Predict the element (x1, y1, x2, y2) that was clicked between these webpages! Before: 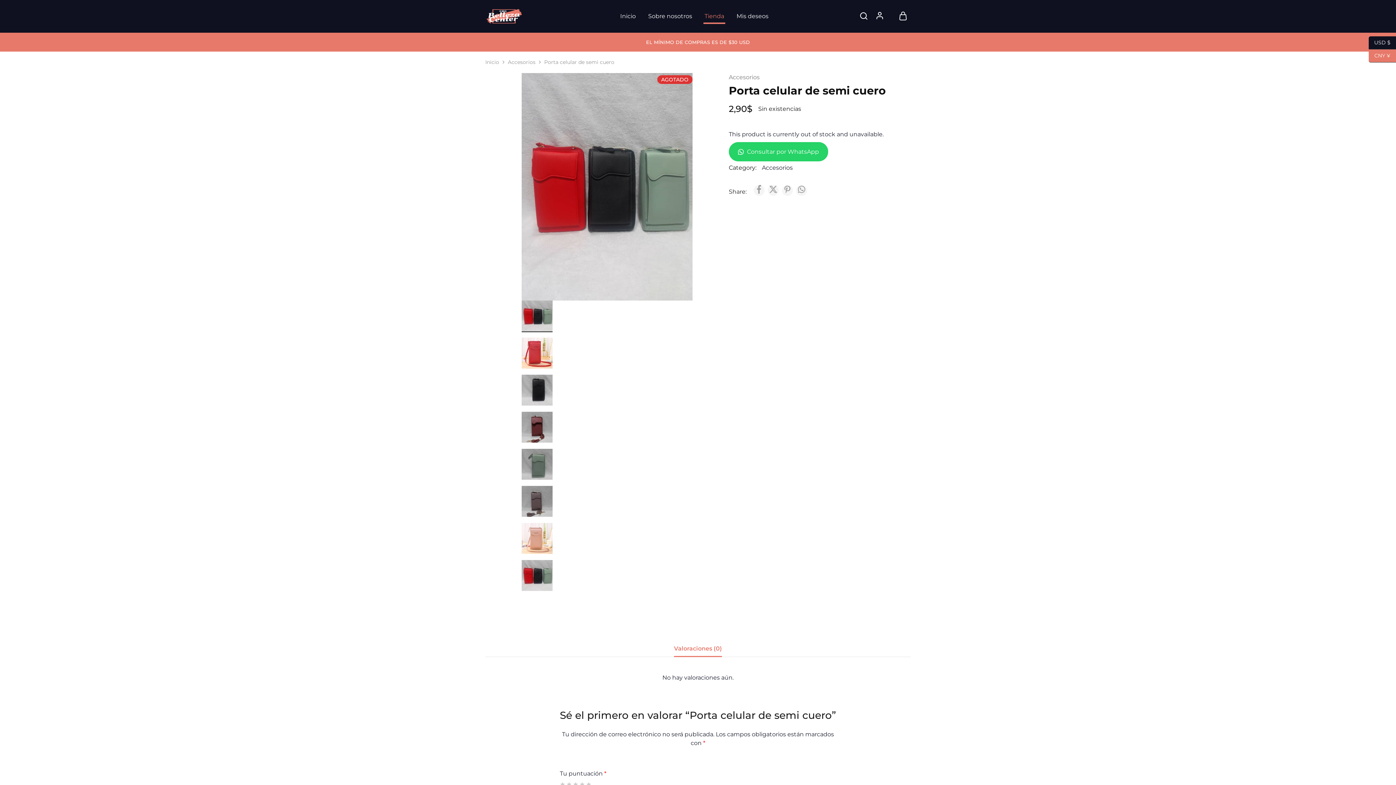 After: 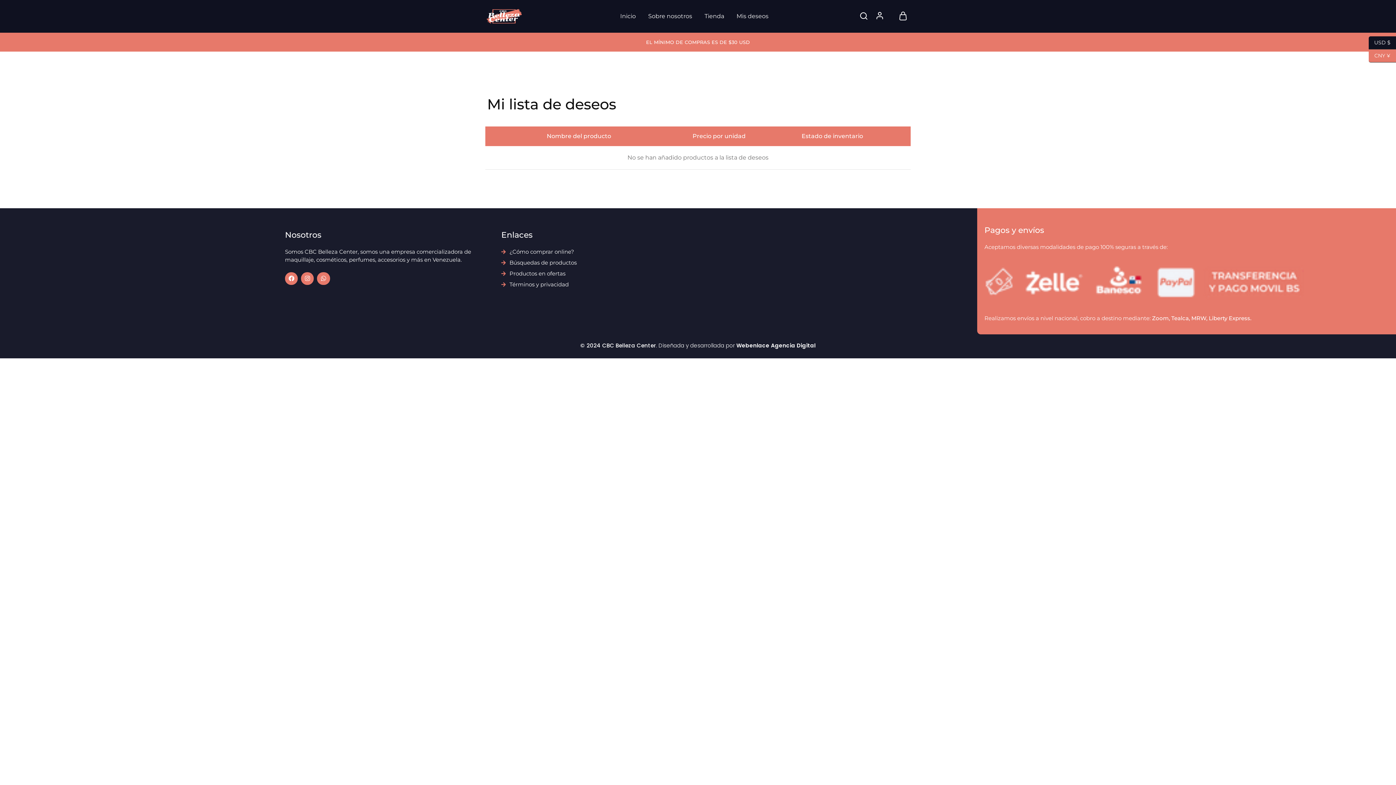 Action: label: Mis deseos bbox: (735, 12, 769, 20)